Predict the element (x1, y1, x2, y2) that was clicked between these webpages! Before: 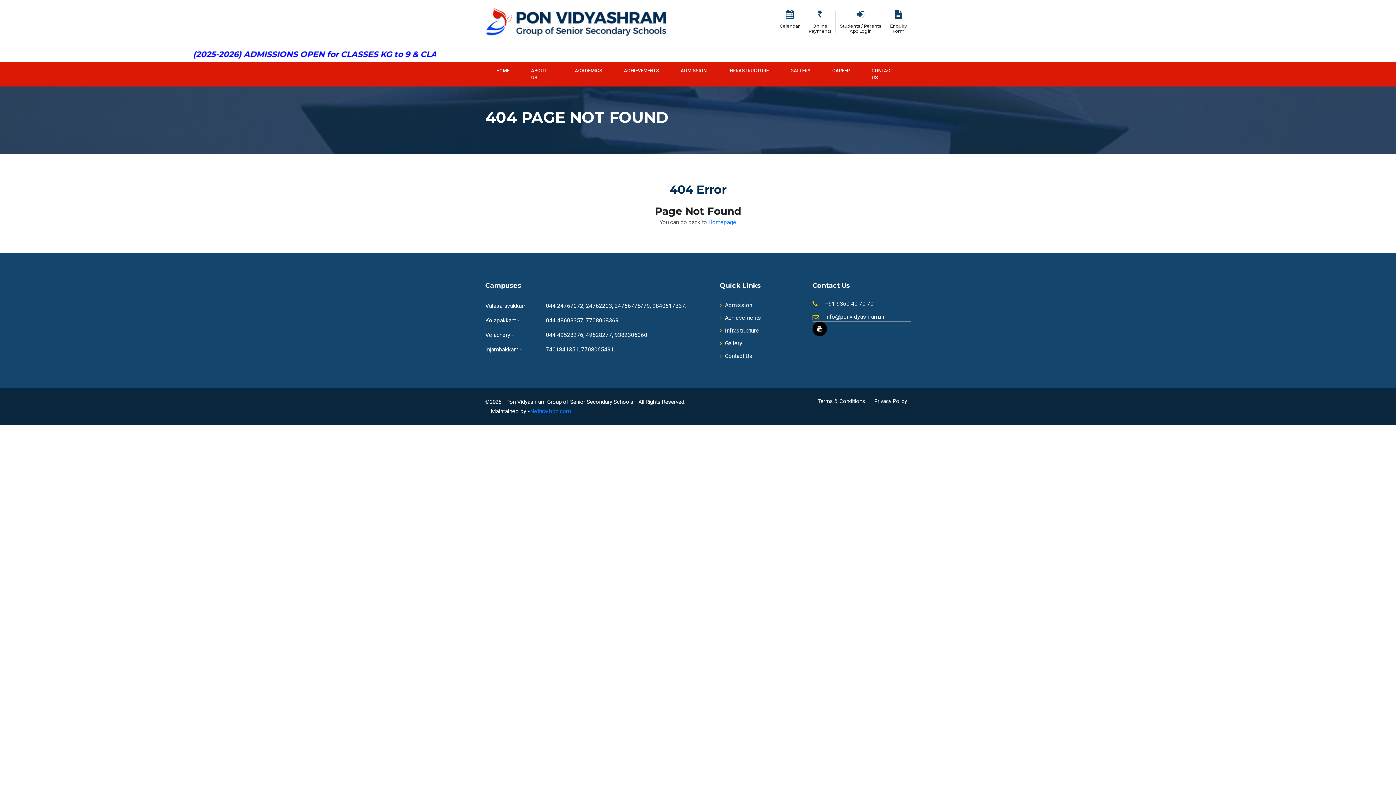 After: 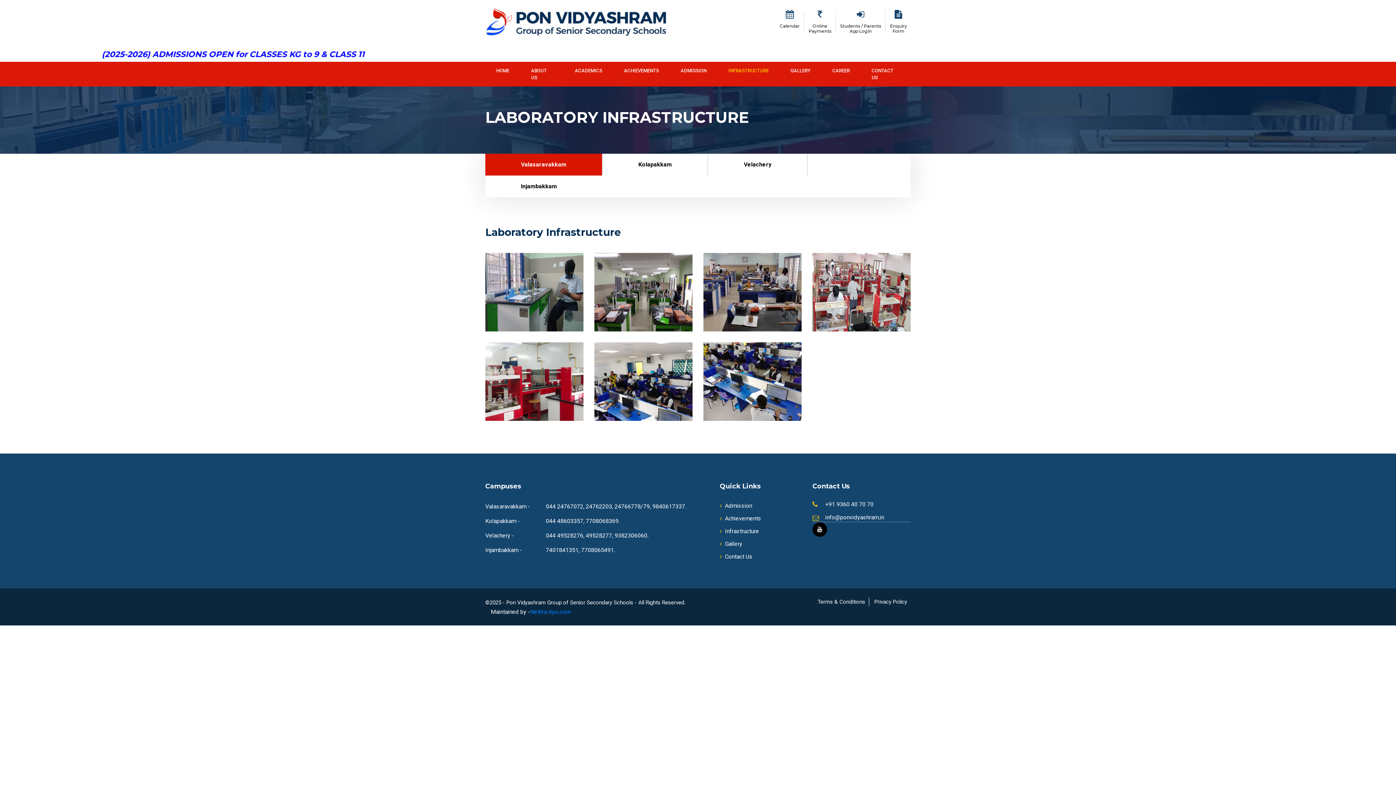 Action: bbox: (720, 324, 759, 337) label: Infrastructure